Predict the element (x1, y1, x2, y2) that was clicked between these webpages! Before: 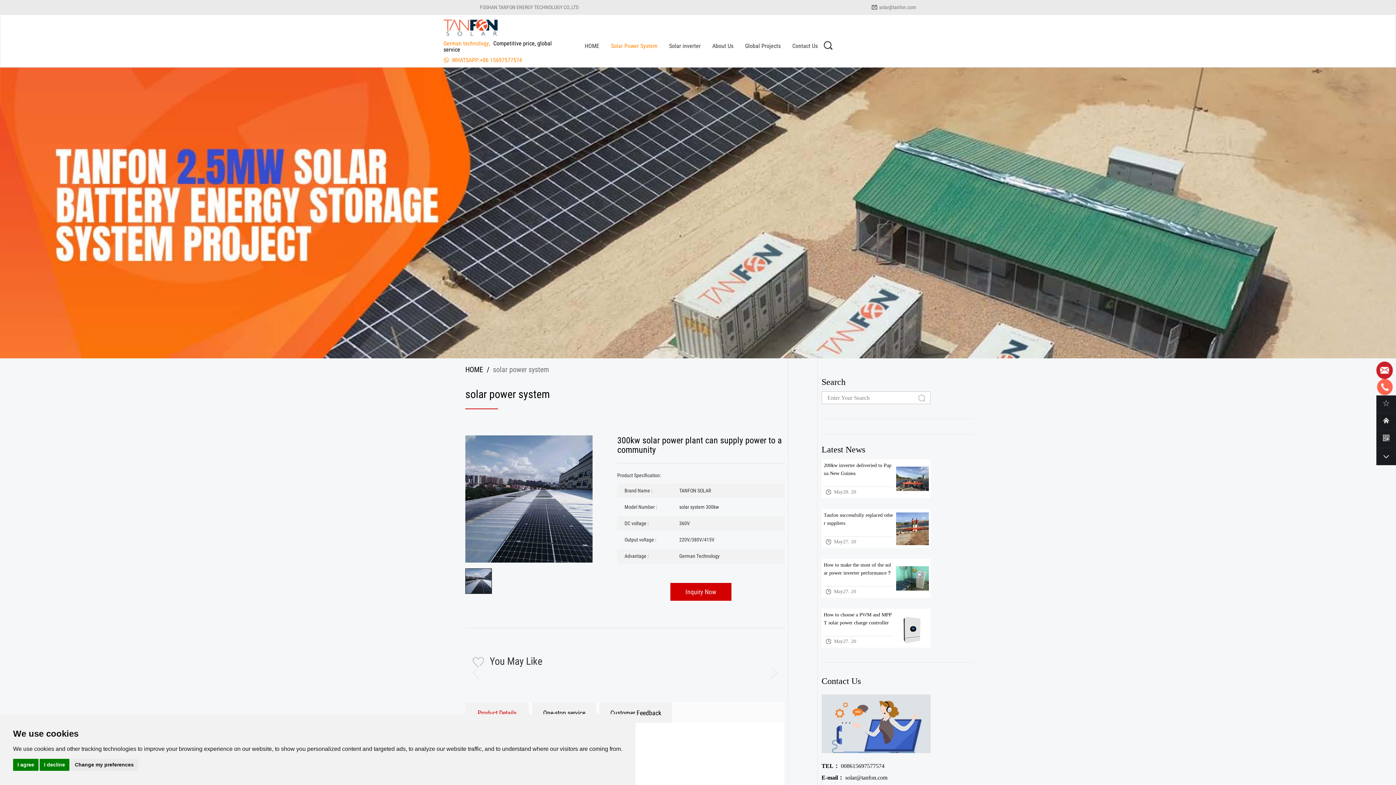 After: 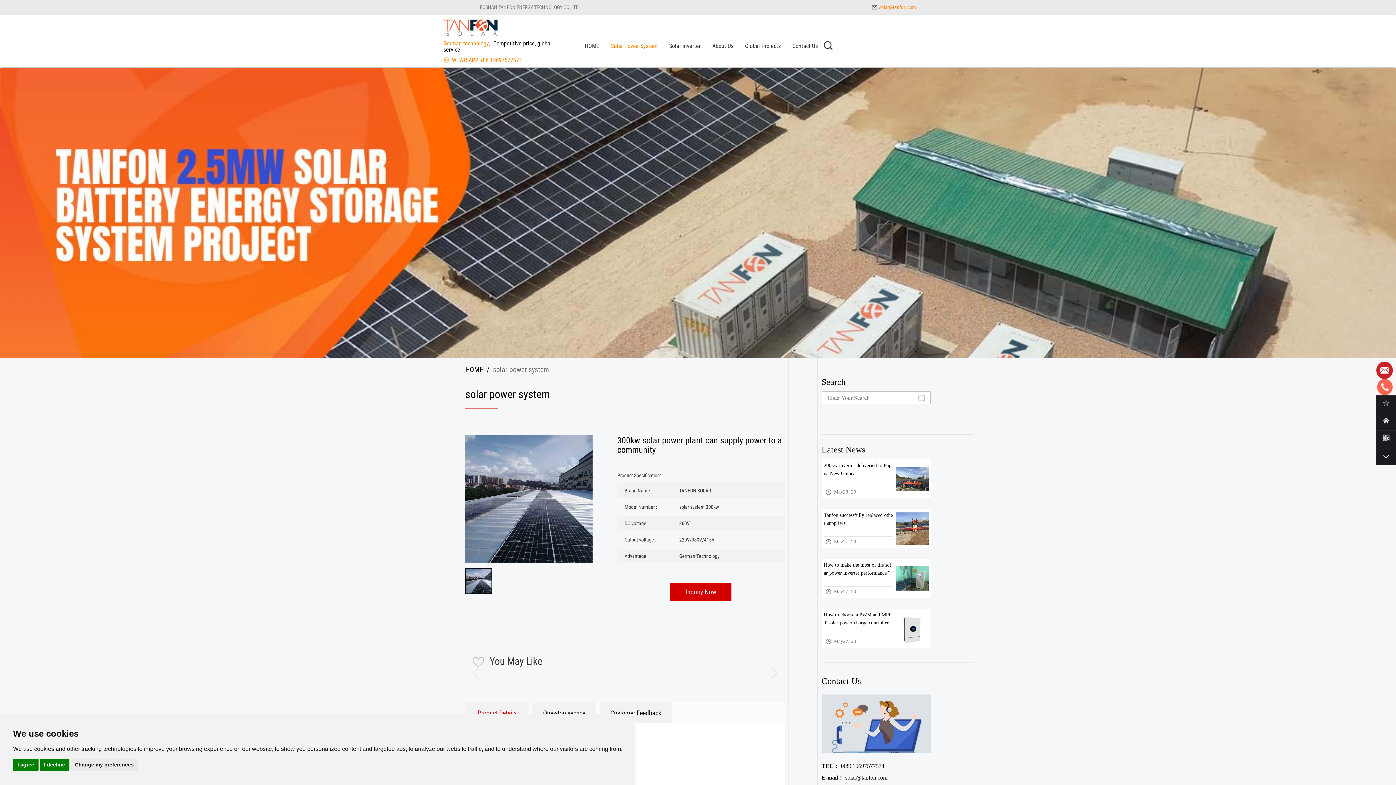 Action: label: solar@tanfon.com bbox: (872, 3, 916, 10)